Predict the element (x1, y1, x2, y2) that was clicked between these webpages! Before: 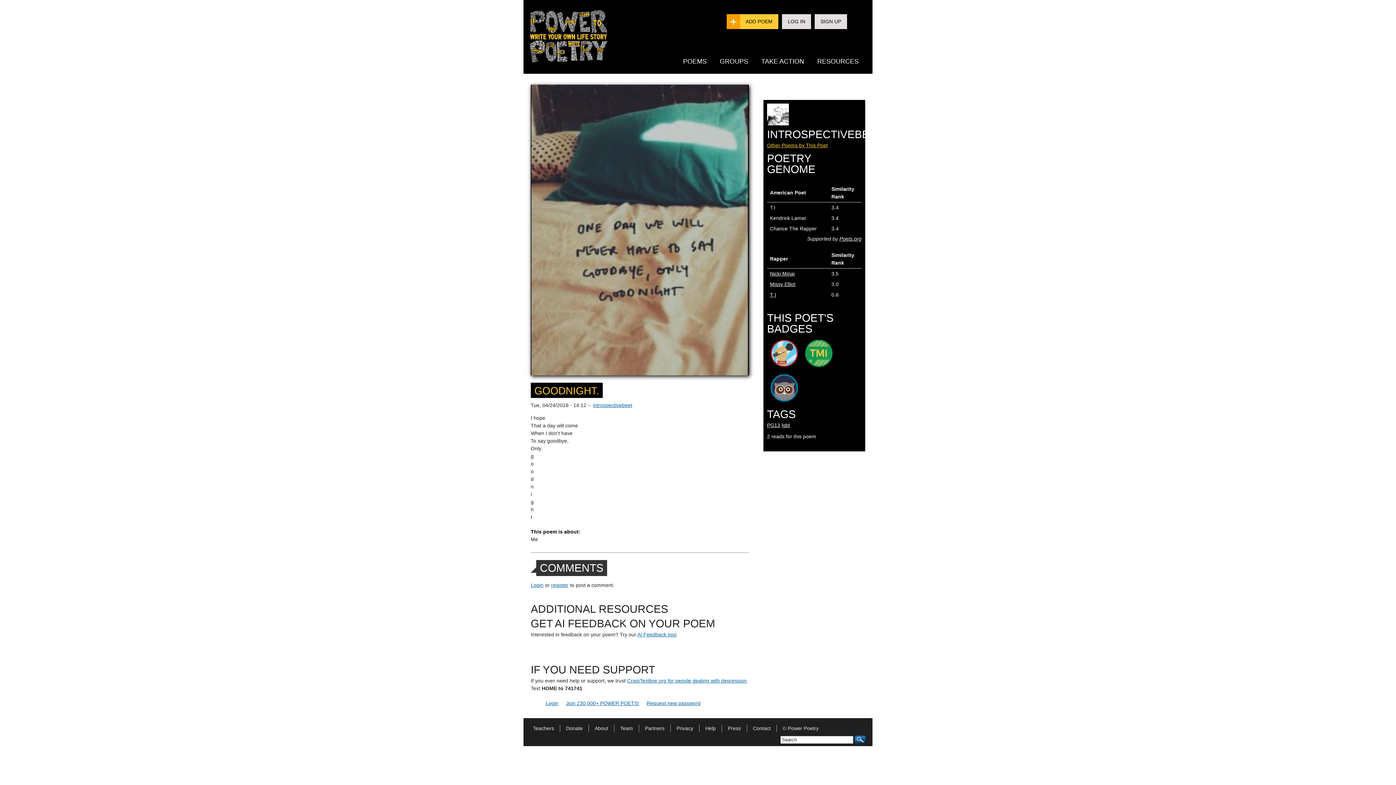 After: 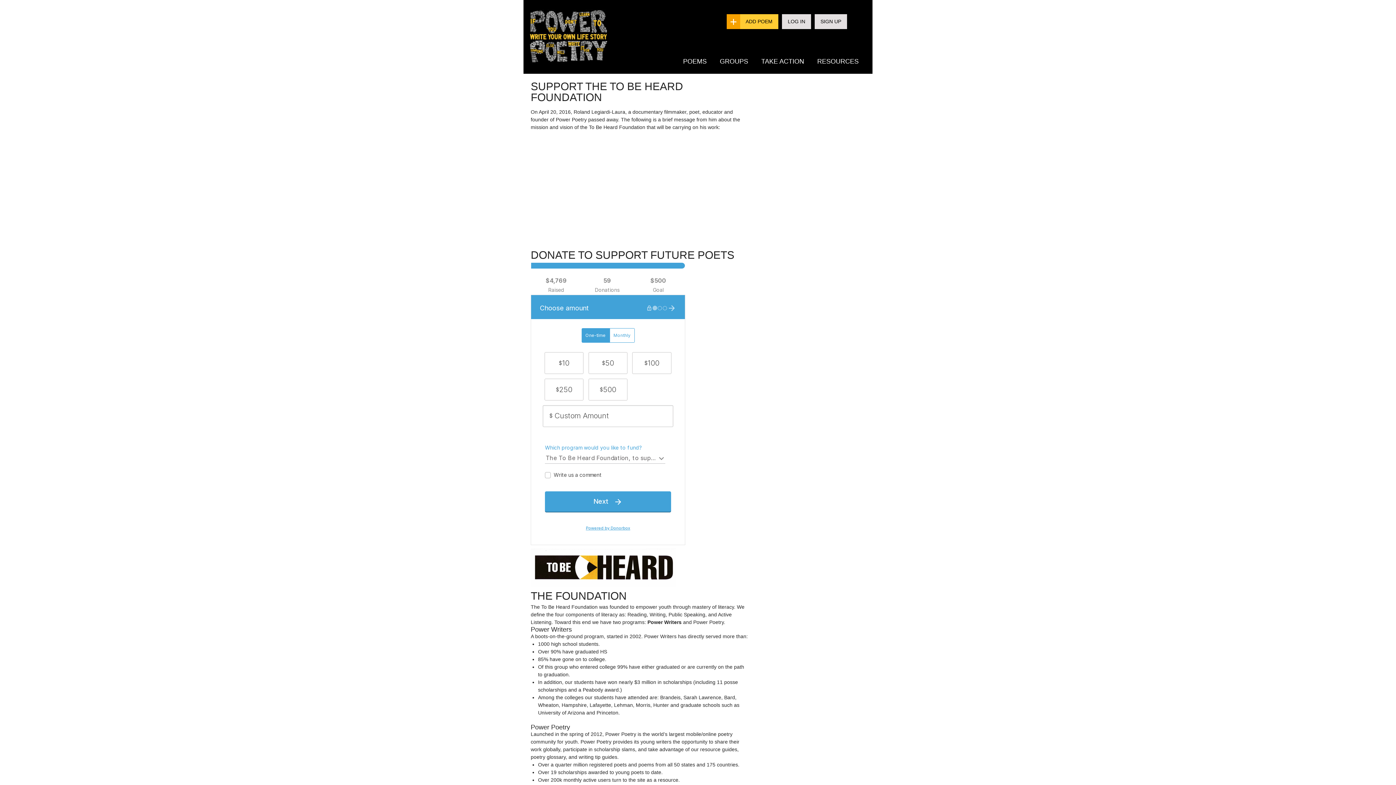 Action: bbox: (560, 725, 588, 731) label: Donate